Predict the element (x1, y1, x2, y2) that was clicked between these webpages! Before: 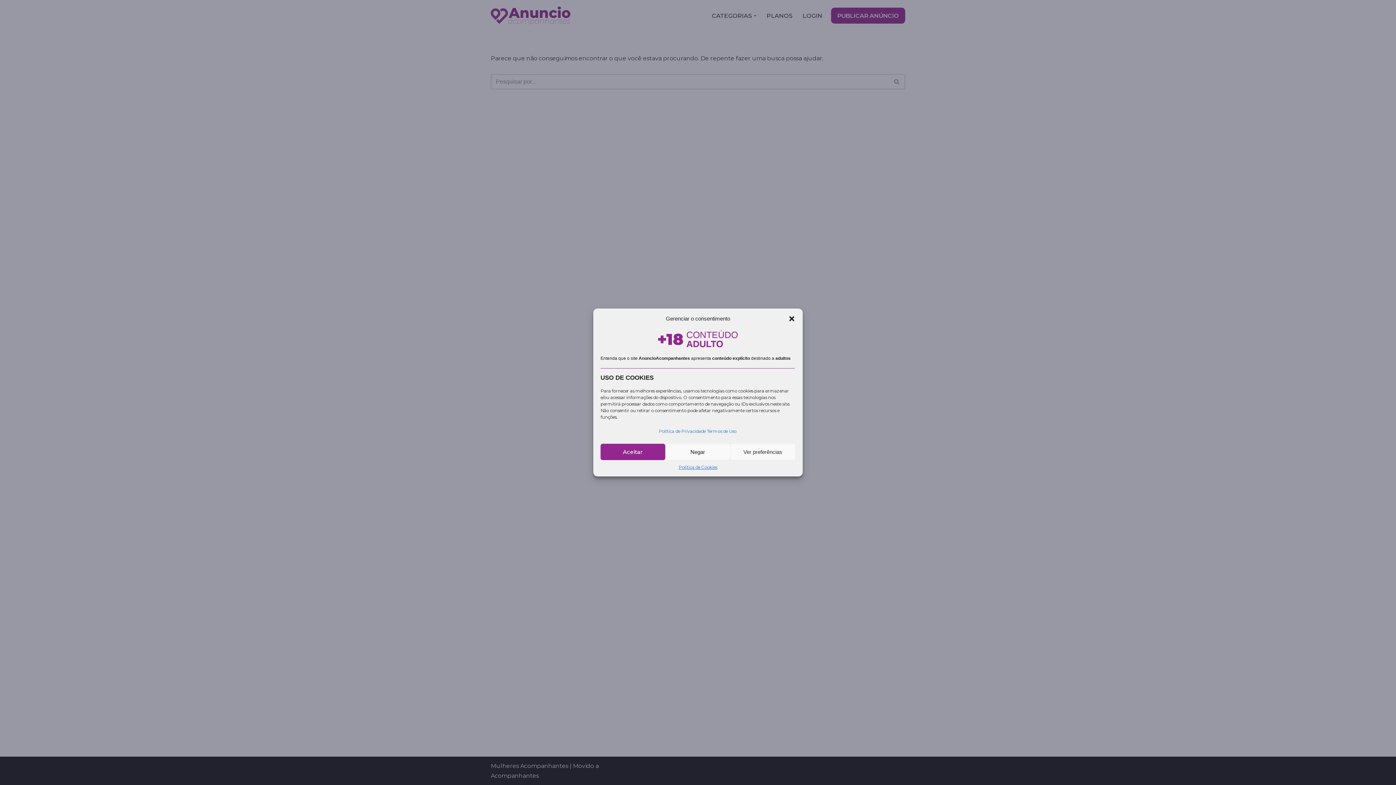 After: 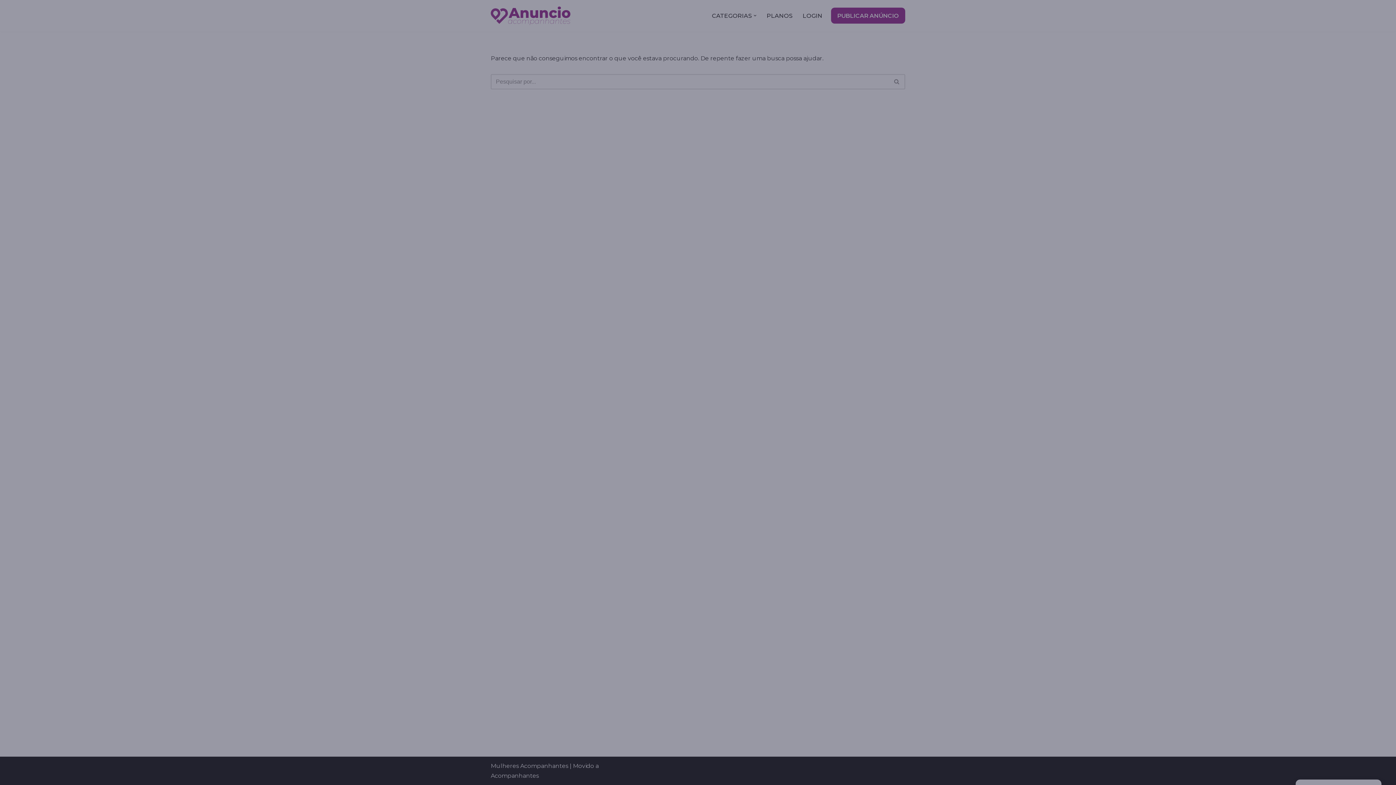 Action: bbox: (665, 444, 730, 460) label: Negar